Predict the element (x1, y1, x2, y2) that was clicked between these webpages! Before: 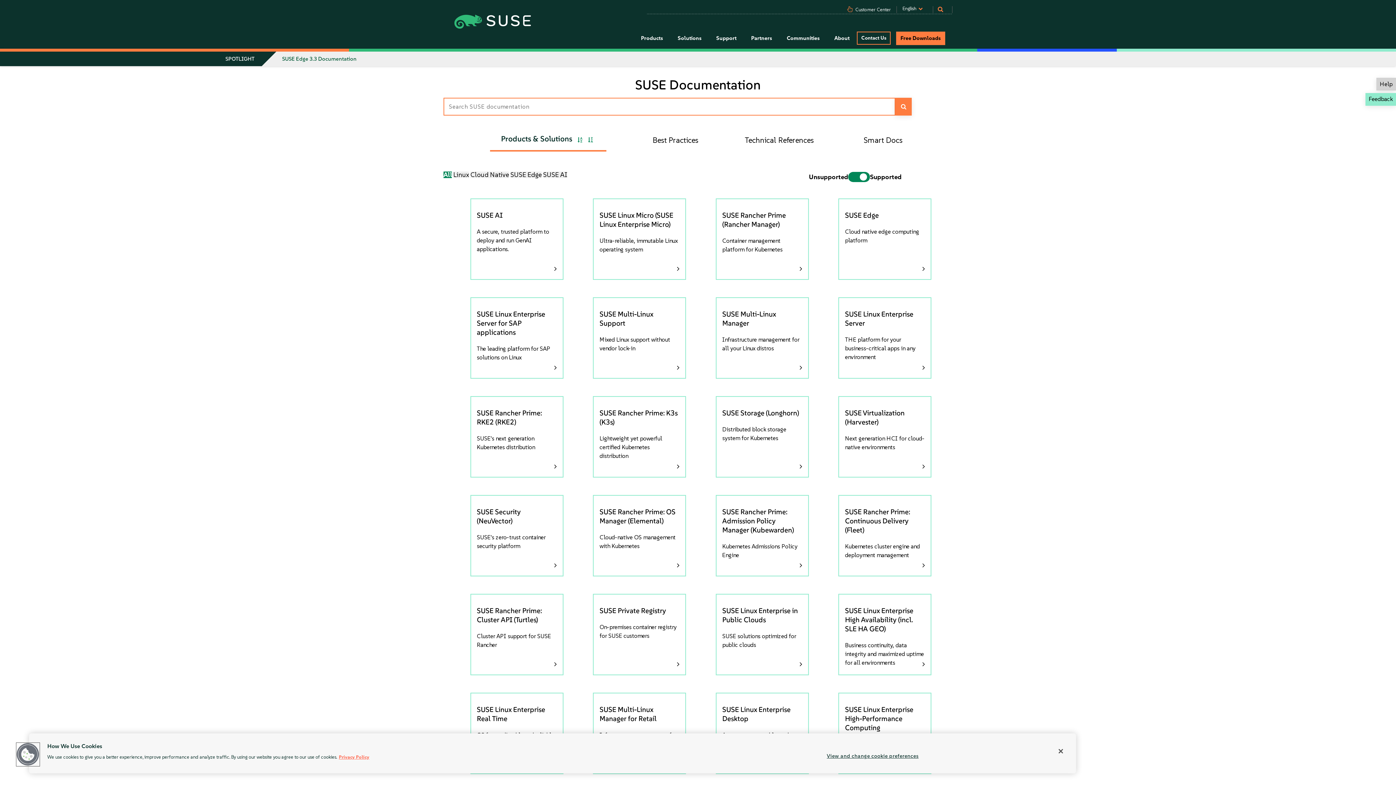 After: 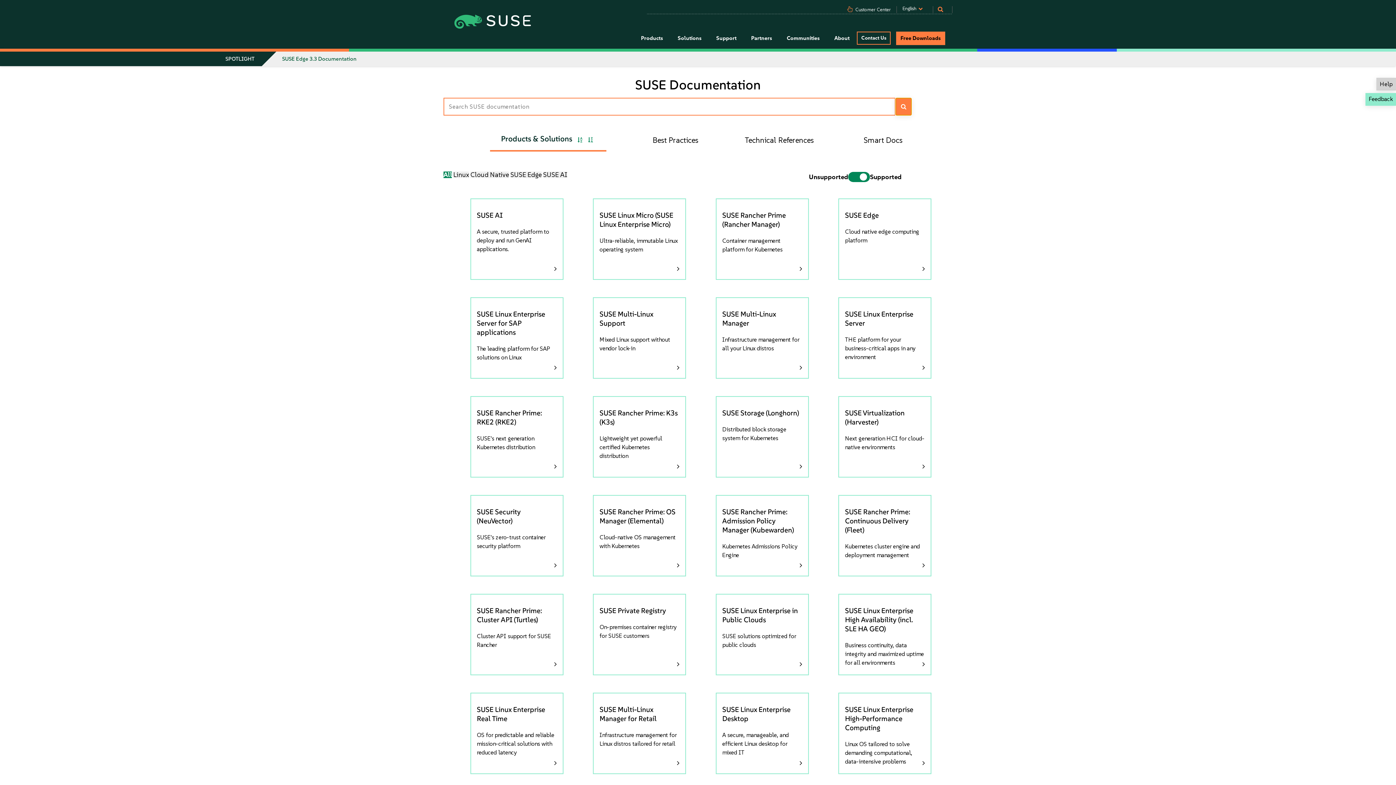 Action: bbox: (895, 97, 912, 115)